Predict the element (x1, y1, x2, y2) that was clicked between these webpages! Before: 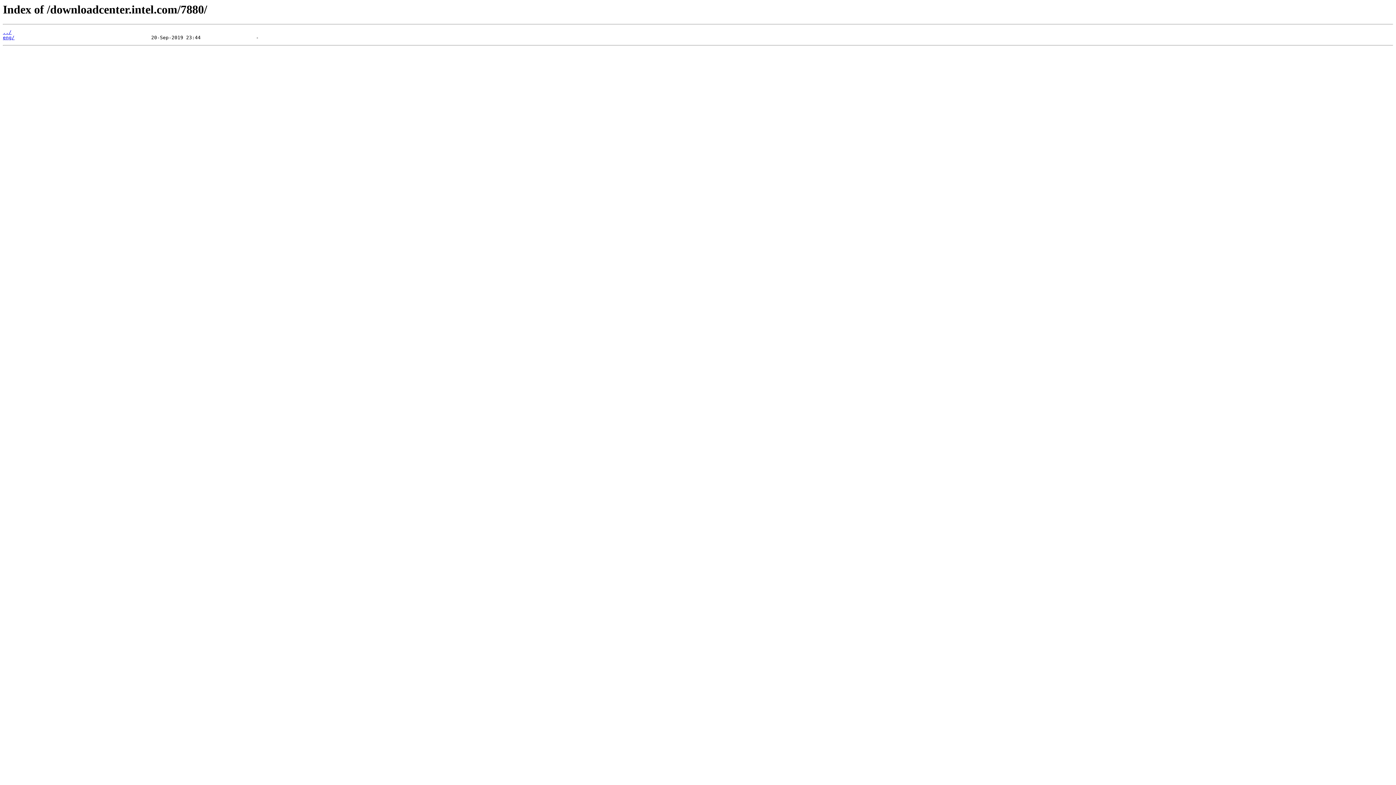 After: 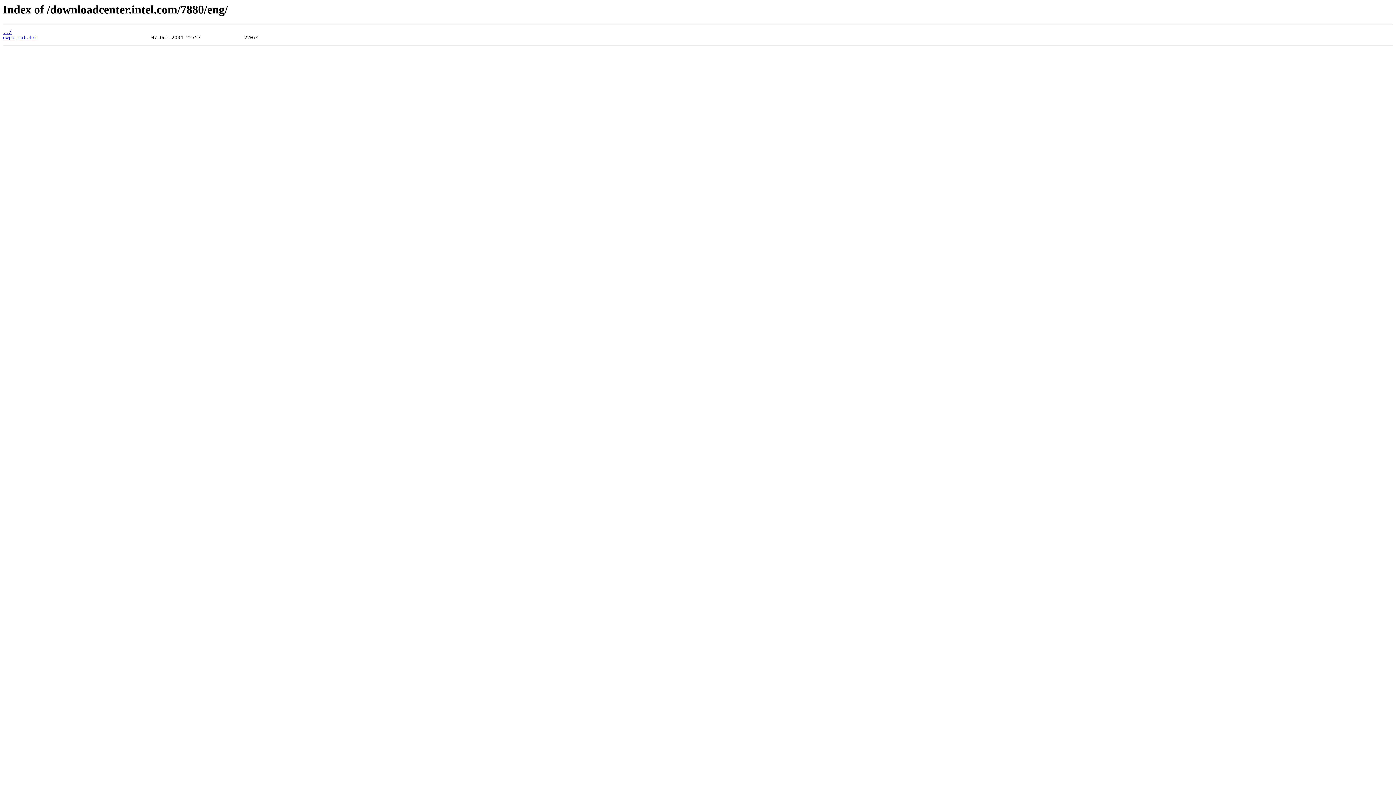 Action: bbox: (2, 35, 14, 40) label: eng/